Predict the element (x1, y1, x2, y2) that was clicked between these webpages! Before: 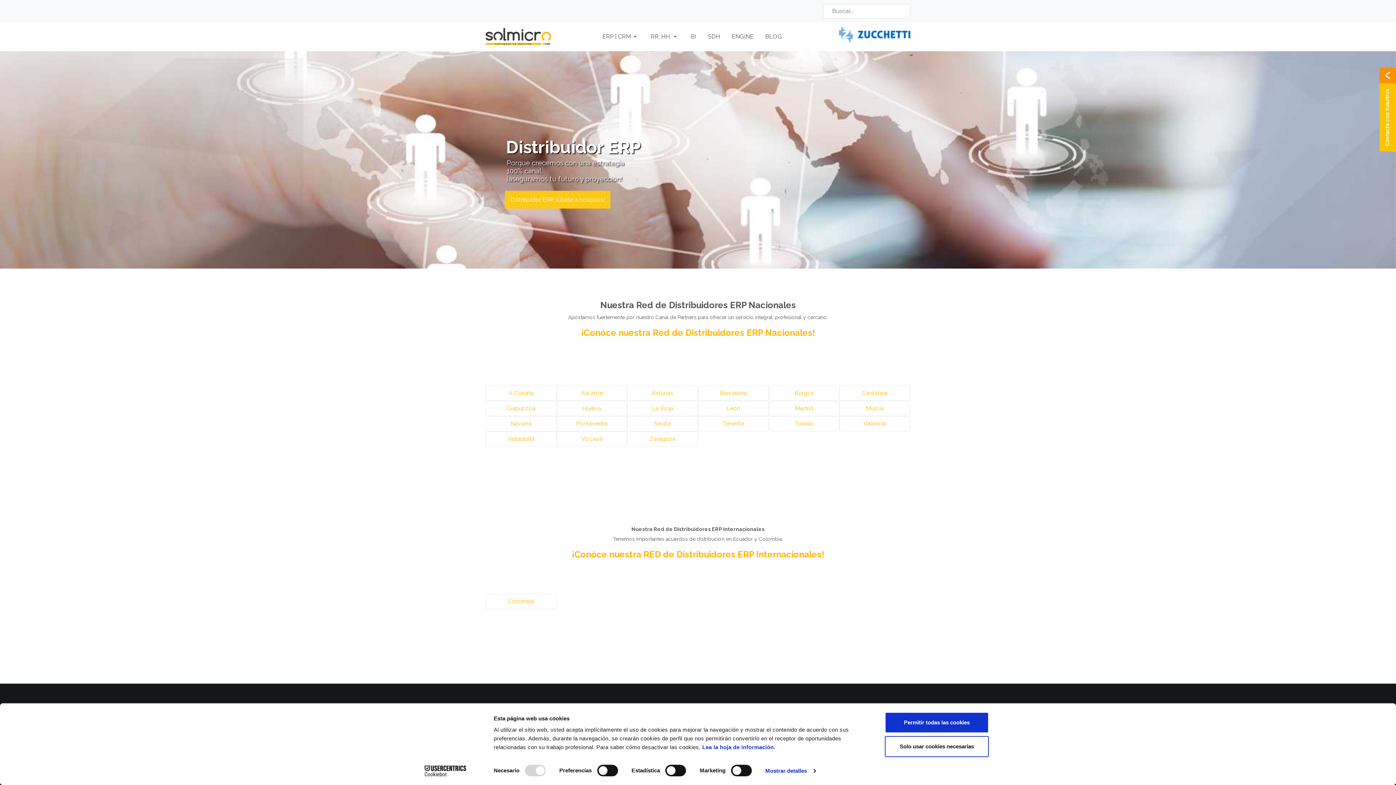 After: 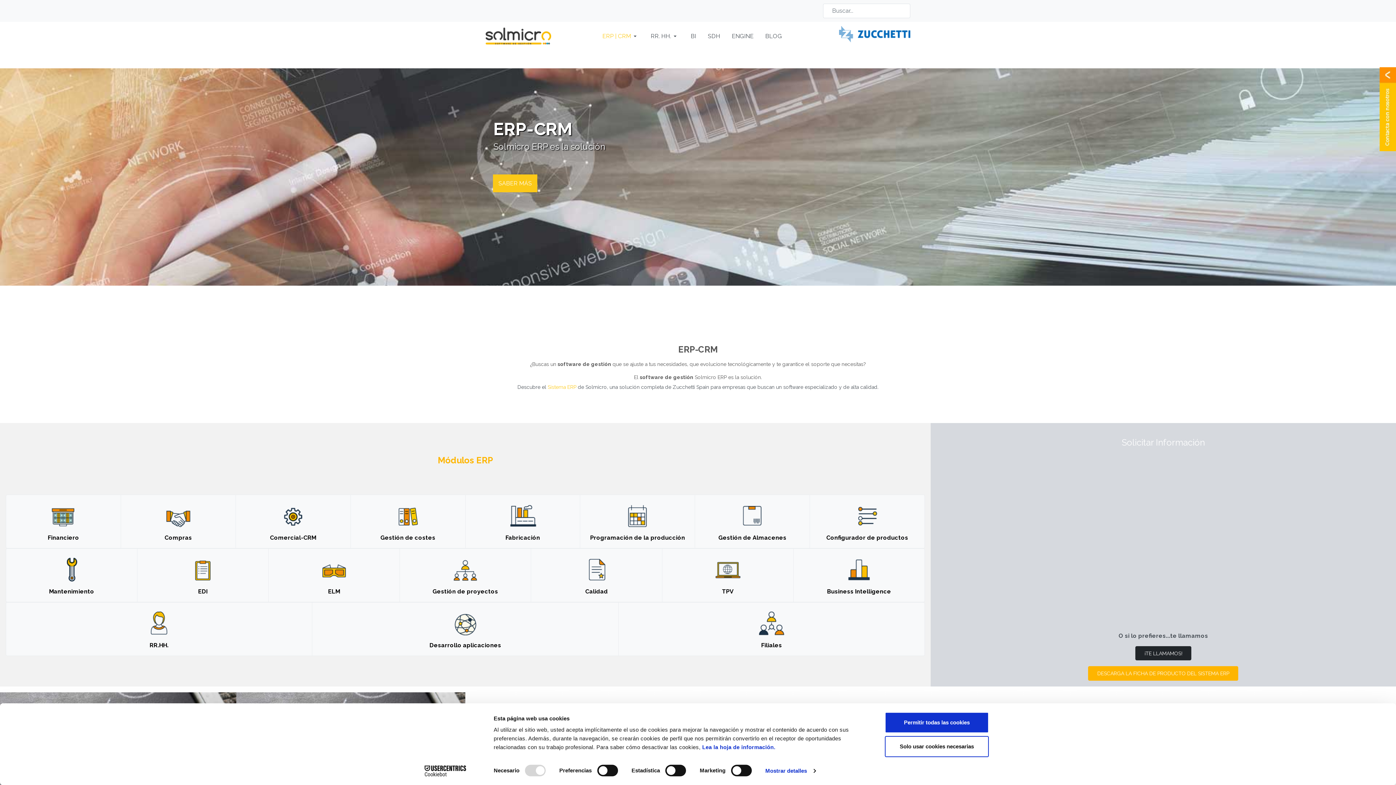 Action: bbox: (596, 22, 645, 51) label: ERP | CRM